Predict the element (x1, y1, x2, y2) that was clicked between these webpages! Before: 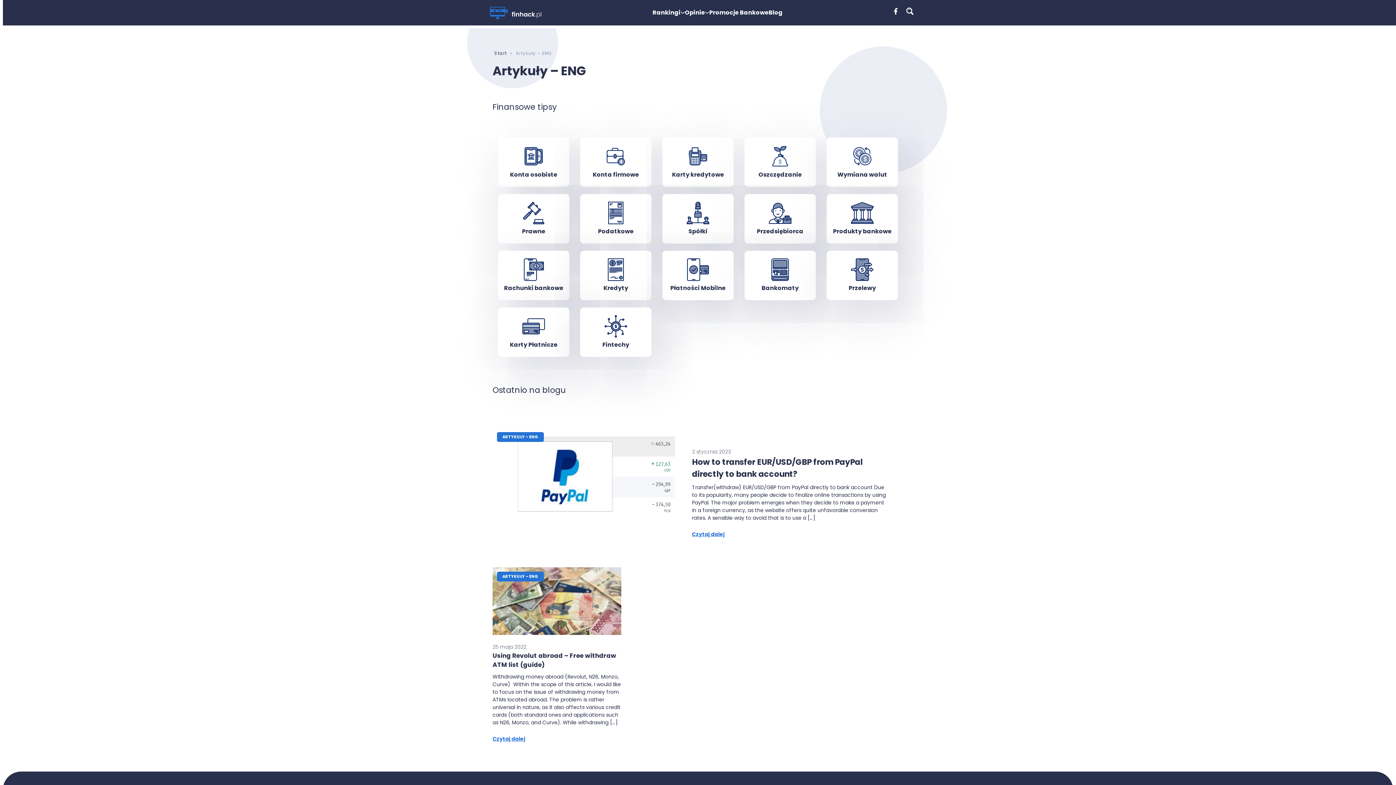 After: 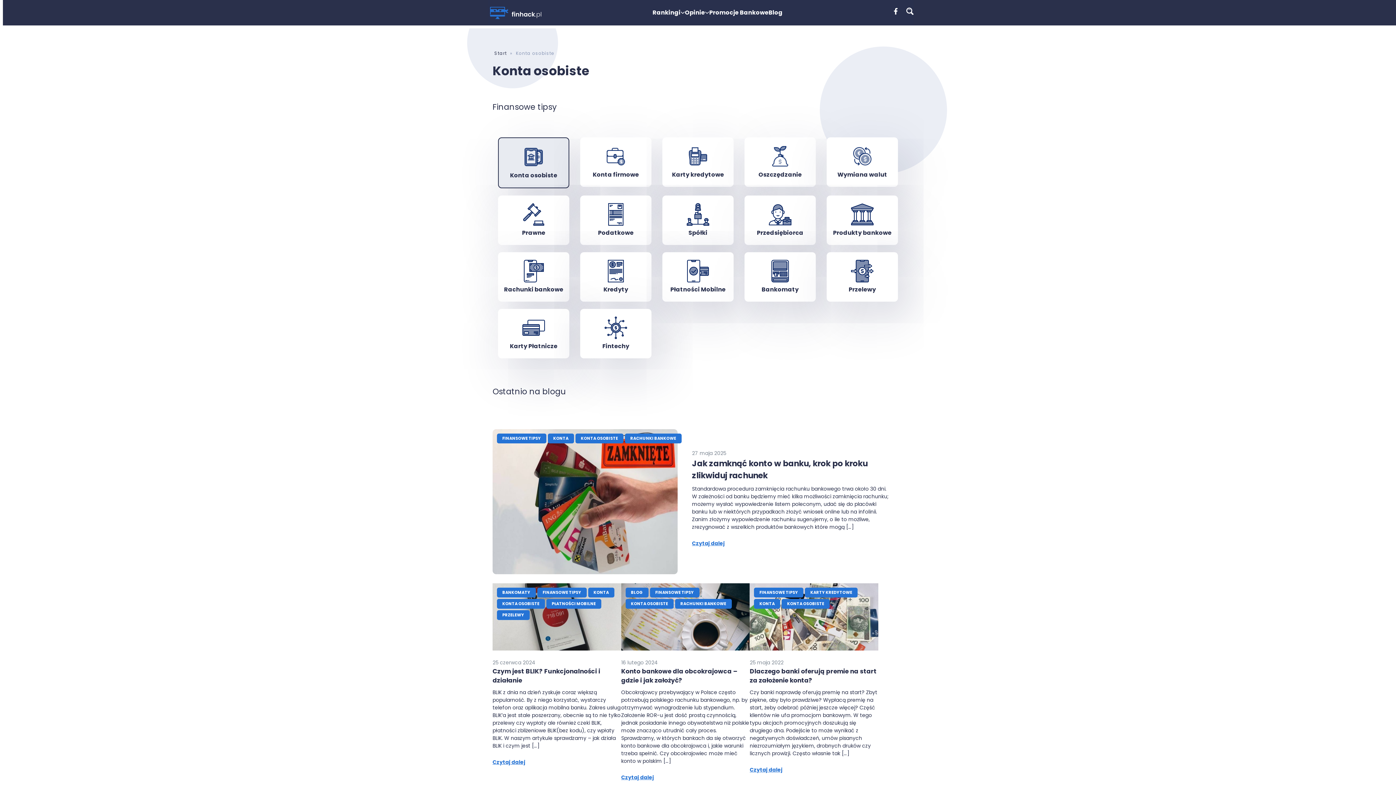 Action: label: Konta osobiste bbox: (498, 137, 569, 186)